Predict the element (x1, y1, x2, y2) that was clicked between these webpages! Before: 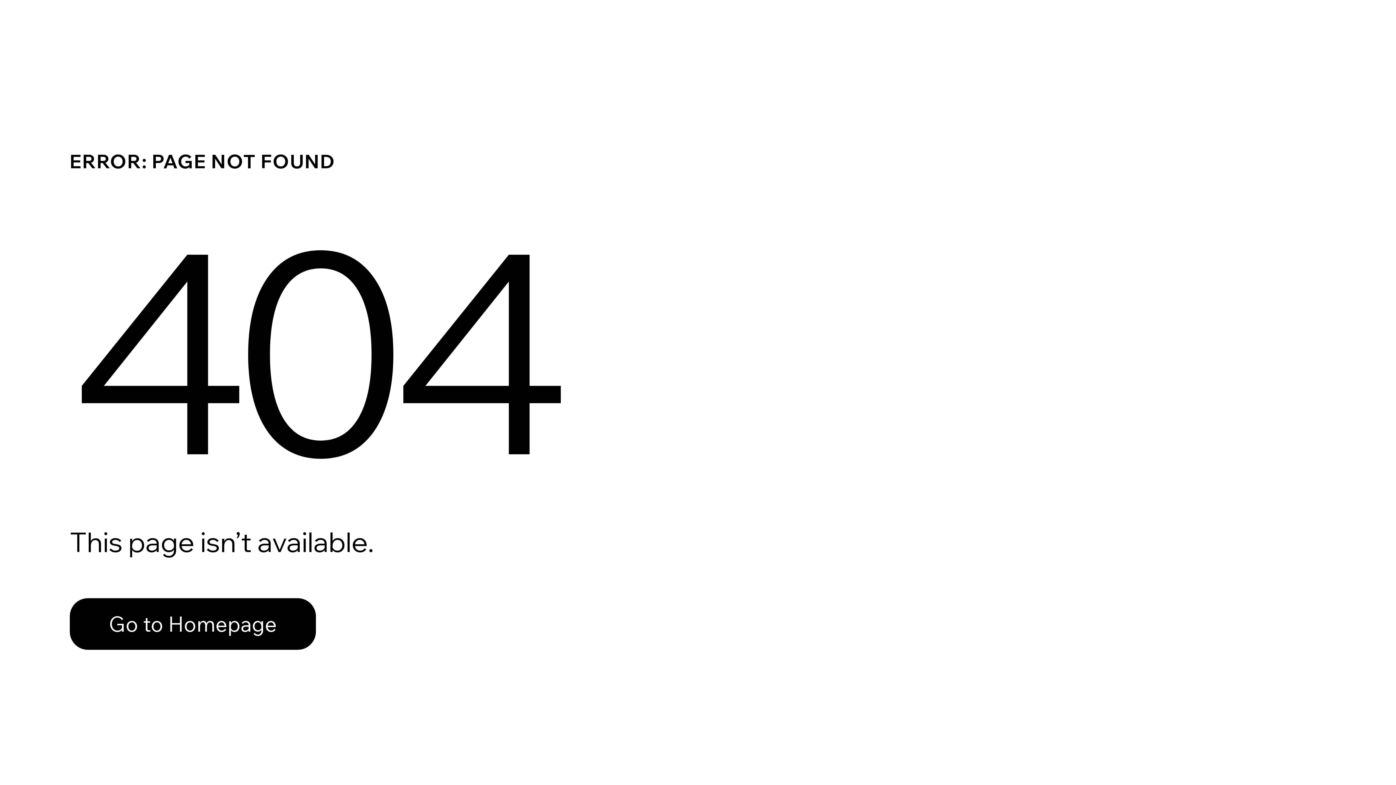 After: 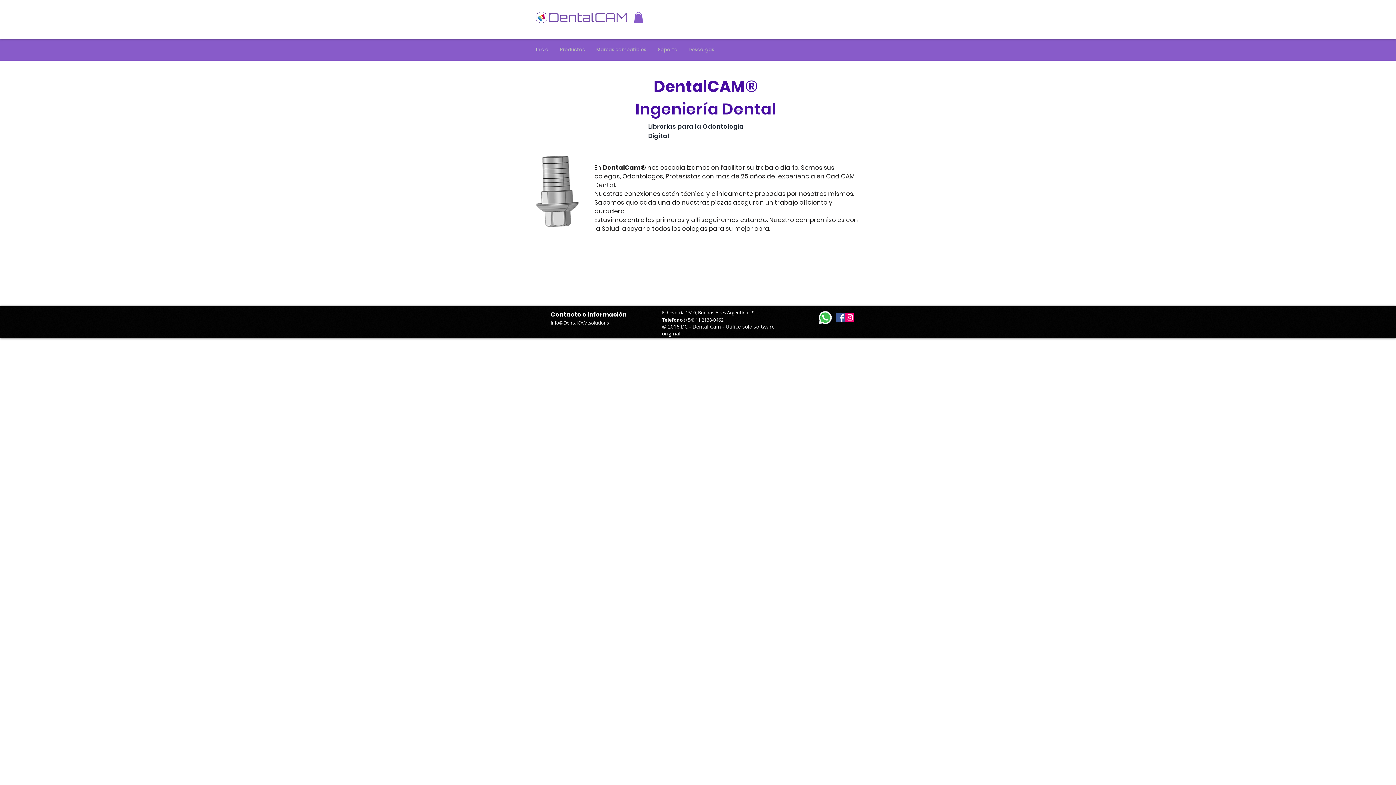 Action: bbox: (69, 598, 316, 650) label: Go to Homepage